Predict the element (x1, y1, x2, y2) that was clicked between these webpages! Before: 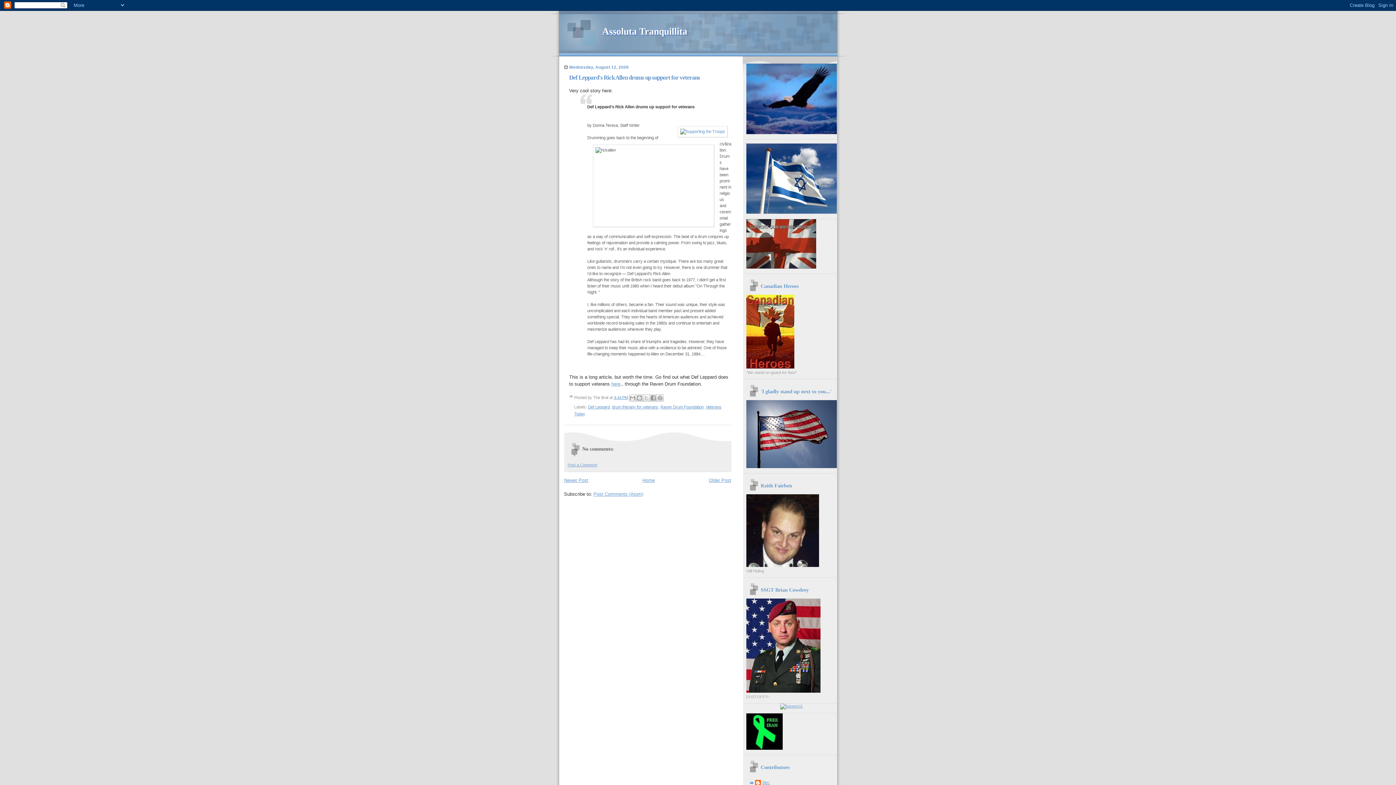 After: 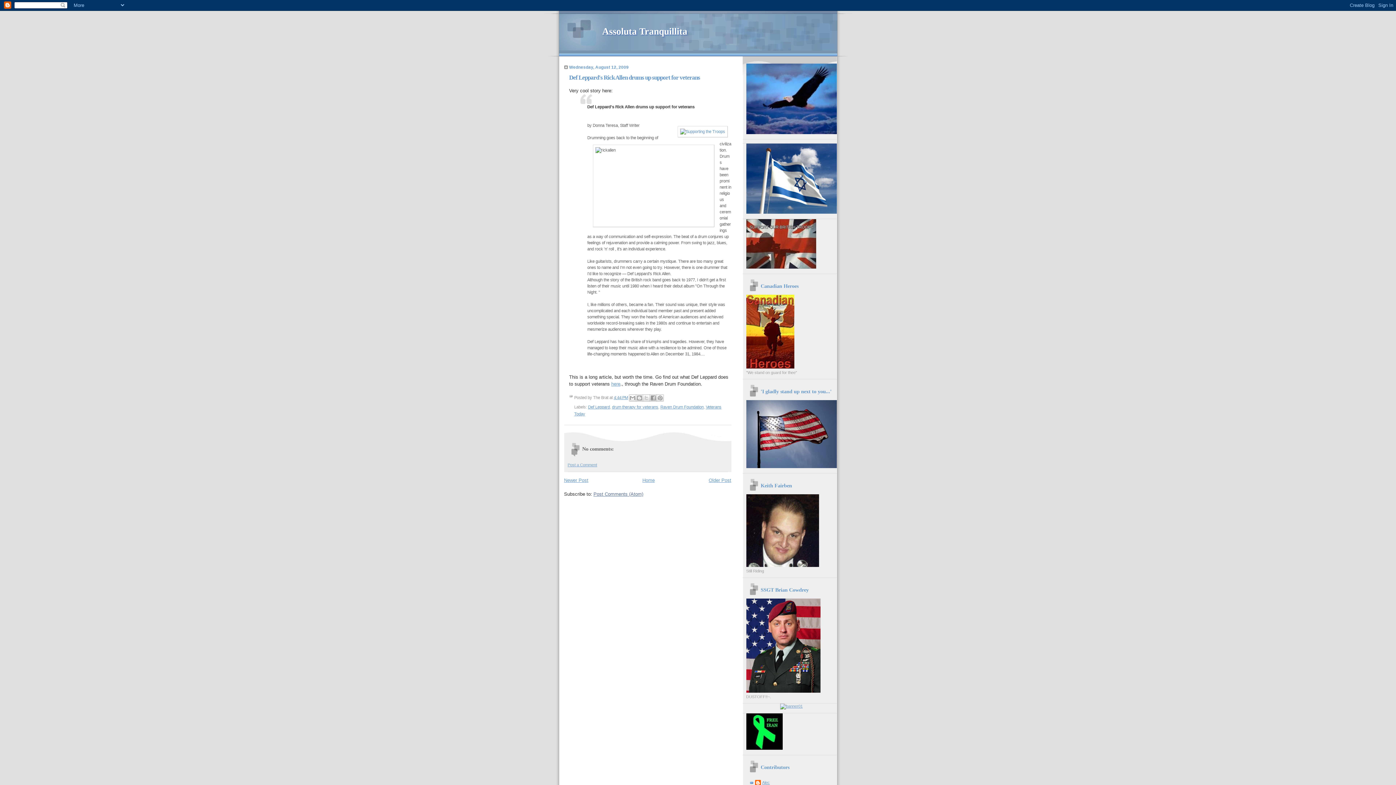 Action: bbox: (593, 491, 643, 497) label: Post Comments (Atom)